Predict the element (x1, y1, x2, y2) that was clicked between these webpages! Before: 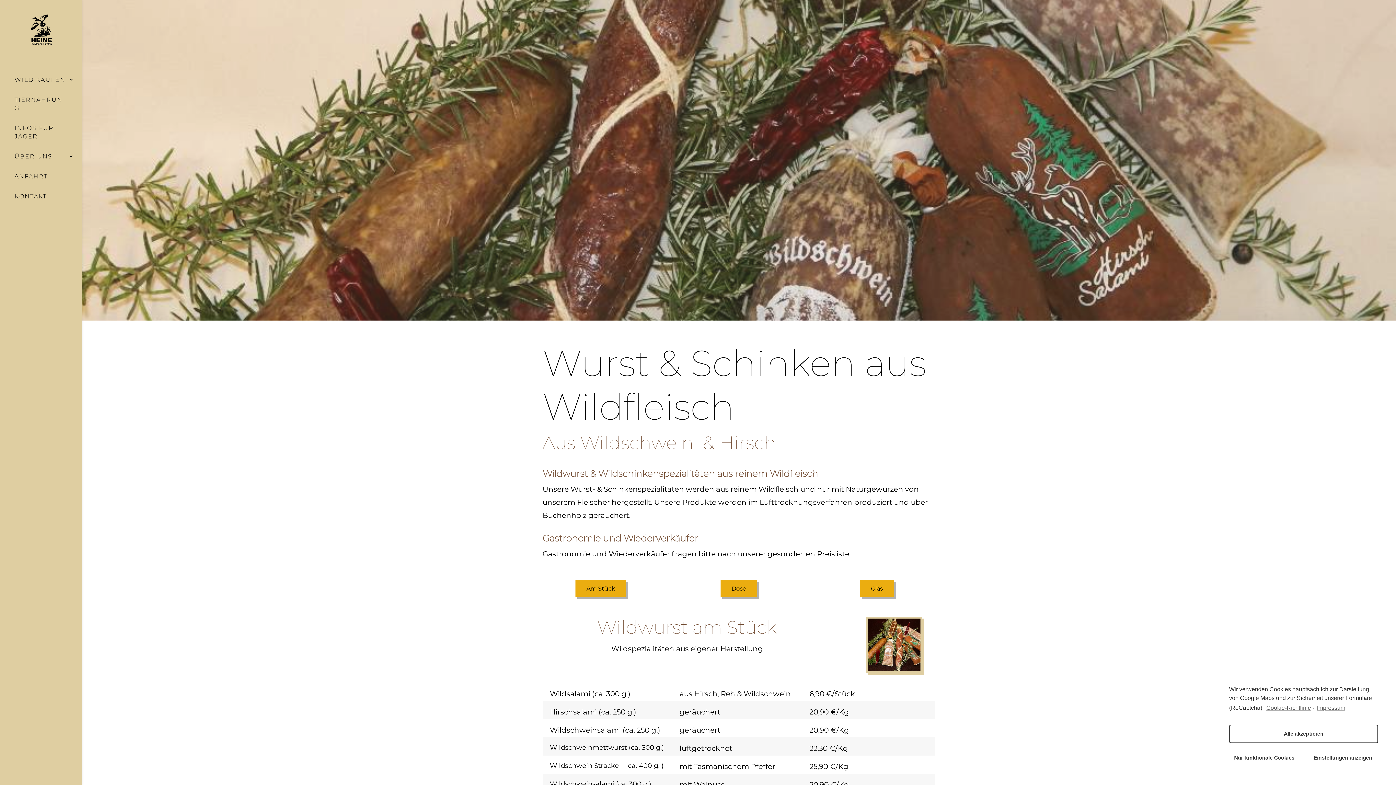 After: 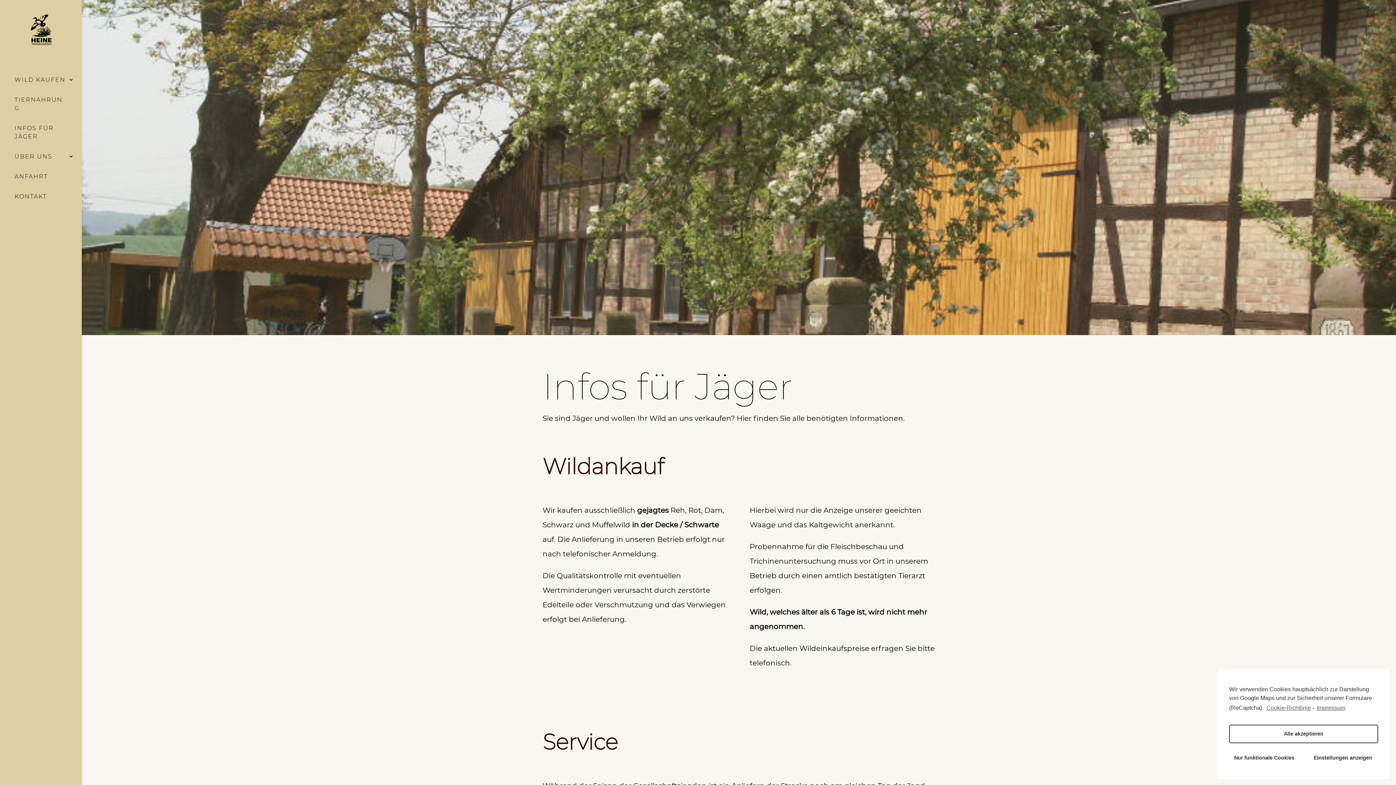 Action: label: INFOS FÜR JÄGER bbox: (14, 124, 81, 152)